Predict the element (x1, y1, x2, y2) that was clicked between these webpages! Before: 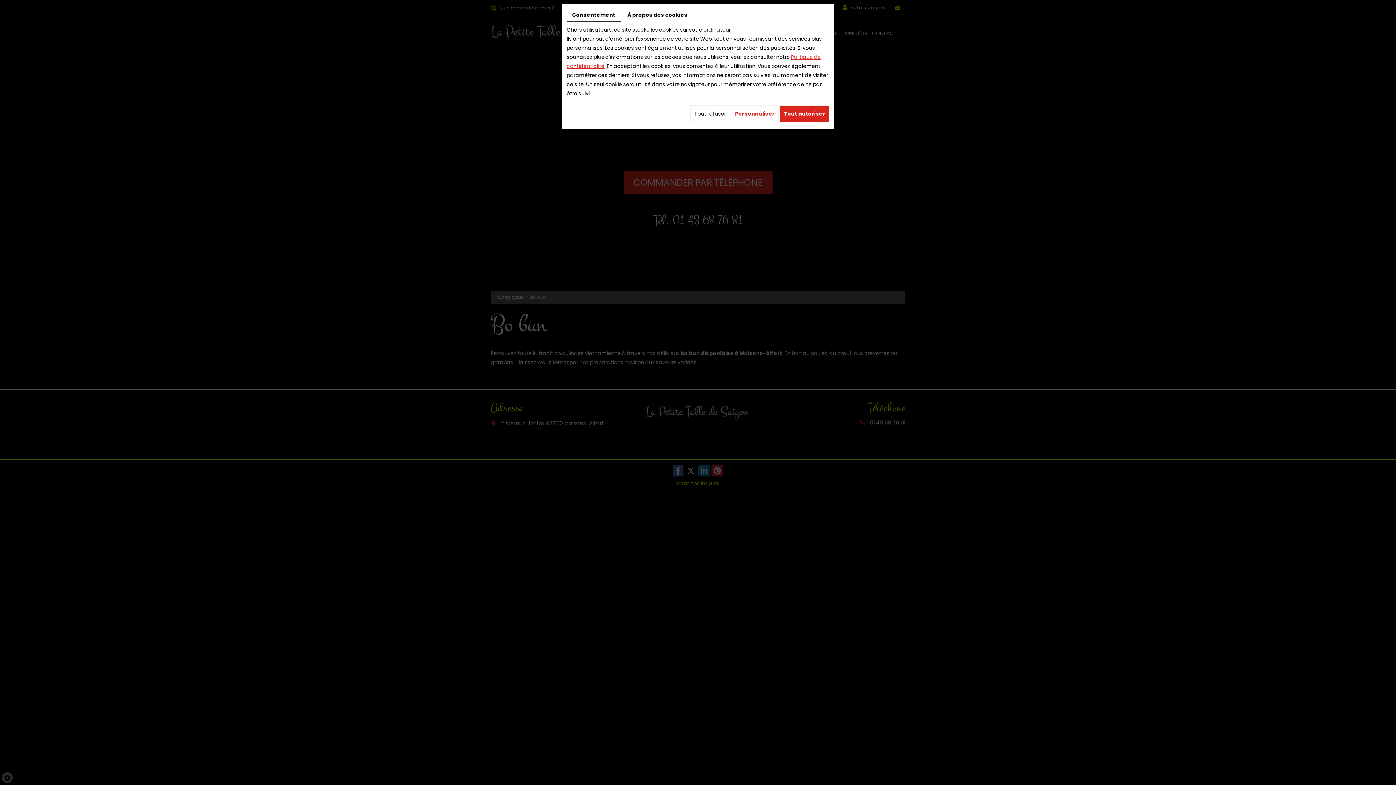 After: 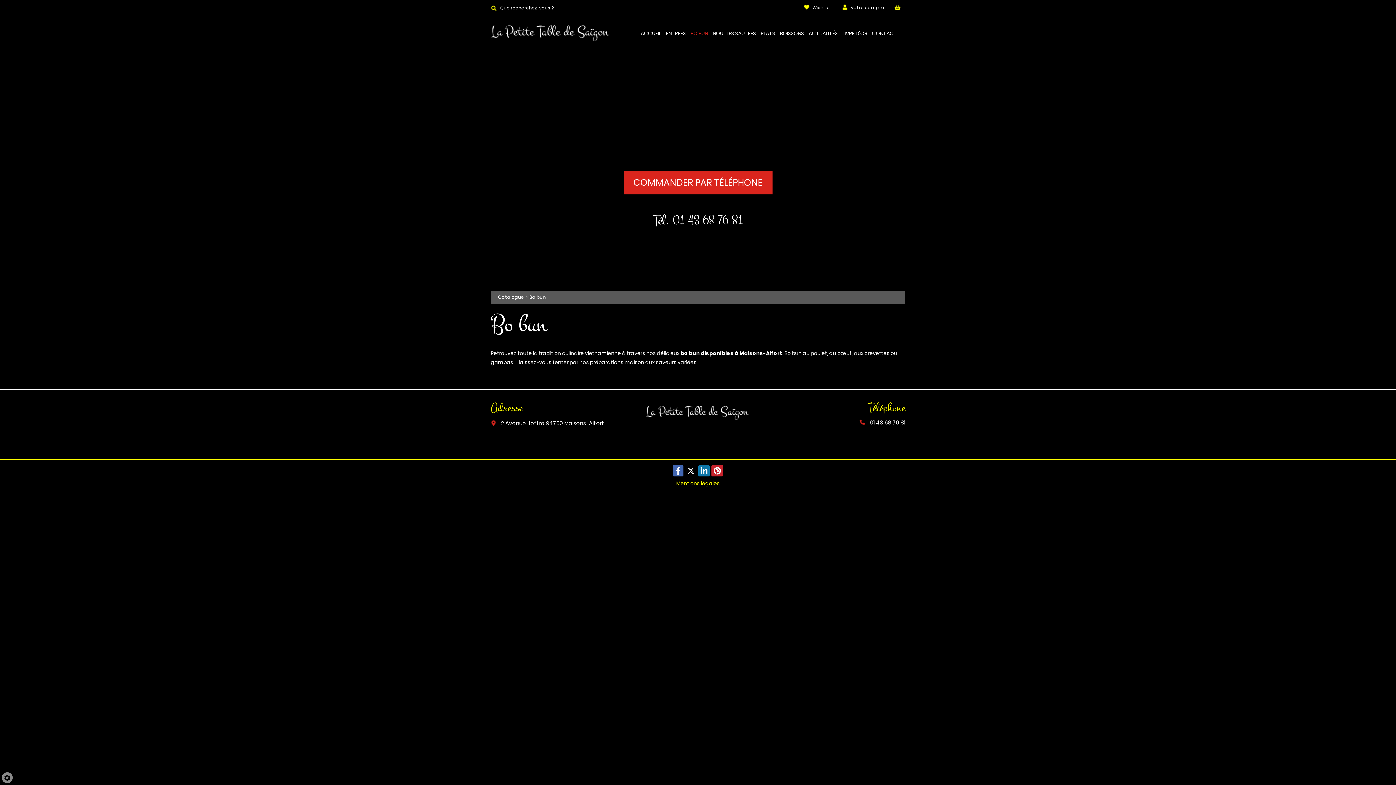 Action: bbox: (780, 105, 829, 122) label: Tout autoriser